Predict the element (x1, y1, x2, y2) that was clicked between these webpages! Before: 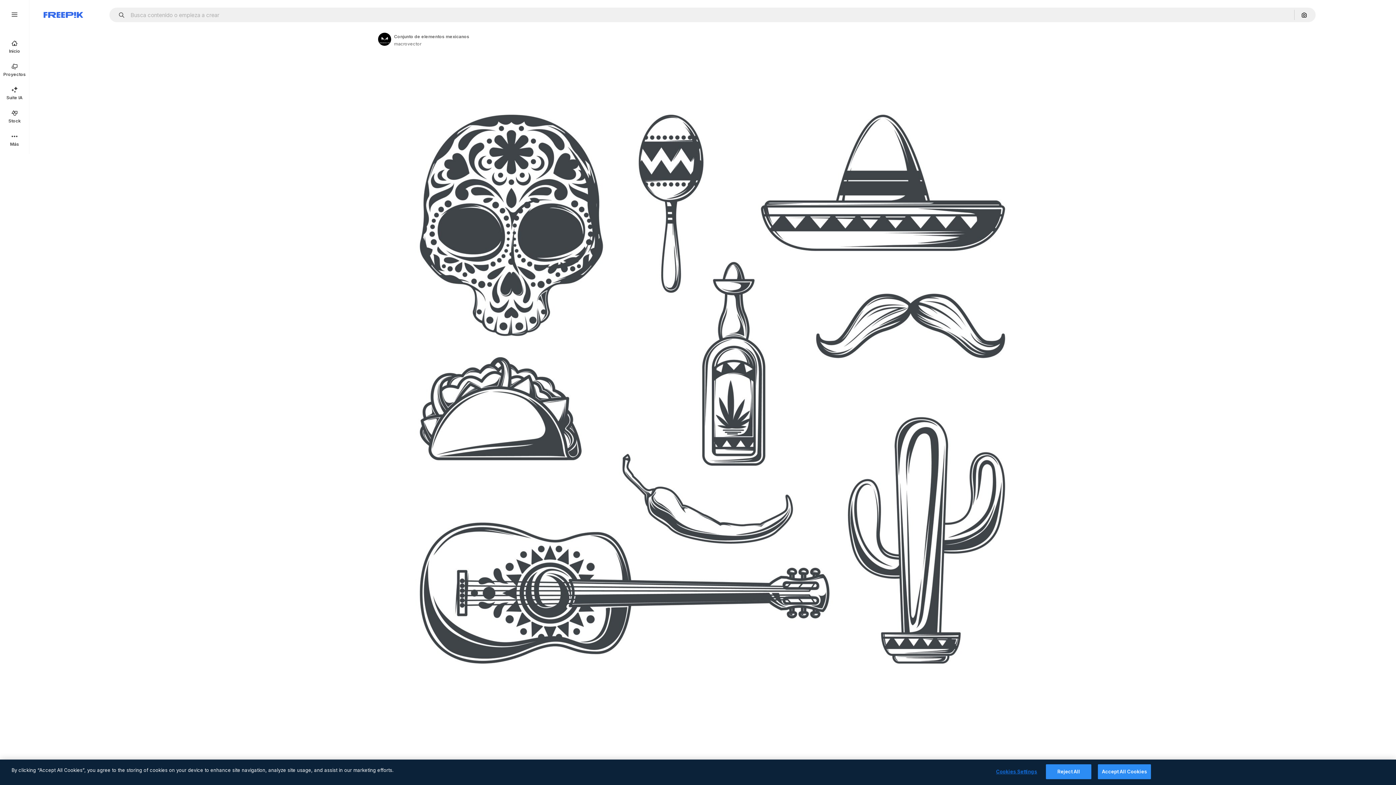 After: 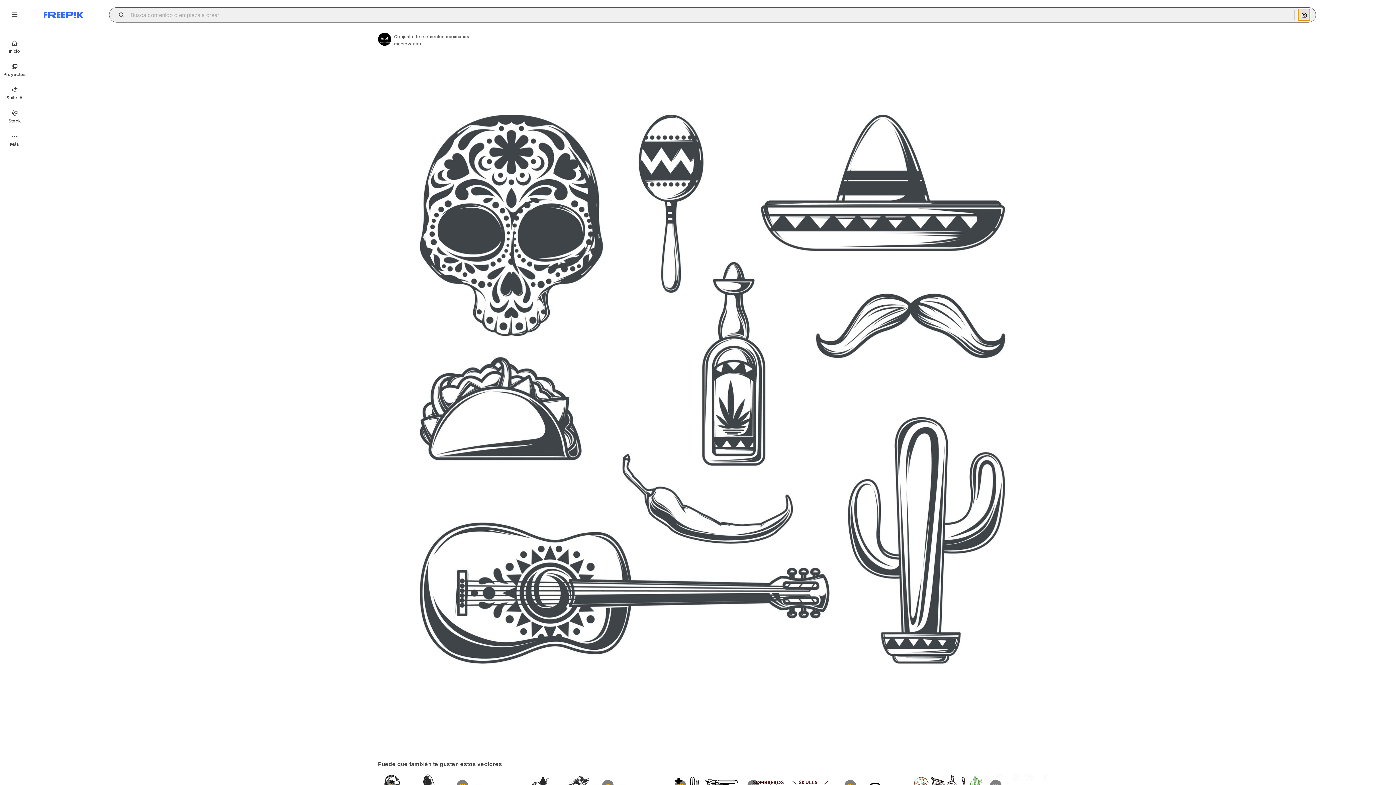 Action: bbox: (1298, 9, 1310, 20) label: Buscar por imagen